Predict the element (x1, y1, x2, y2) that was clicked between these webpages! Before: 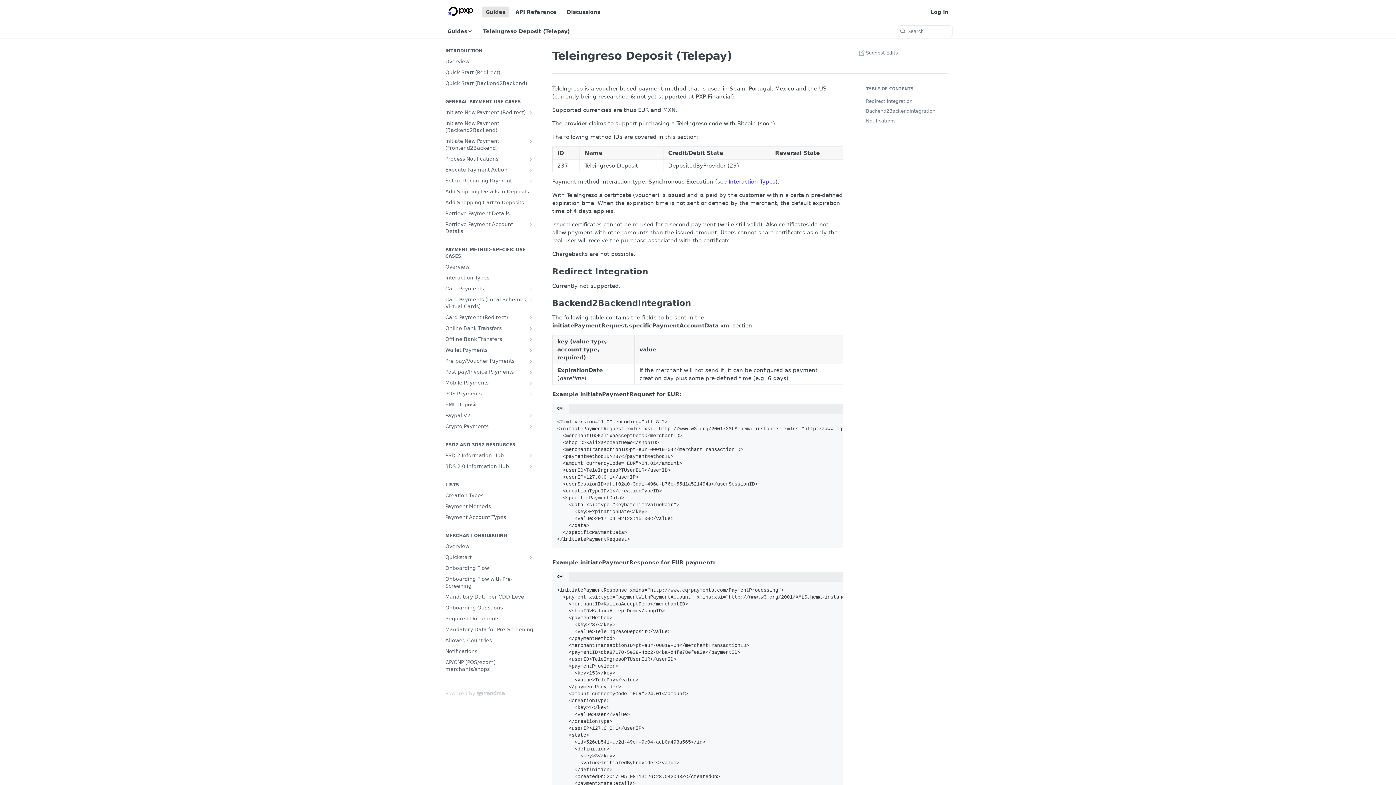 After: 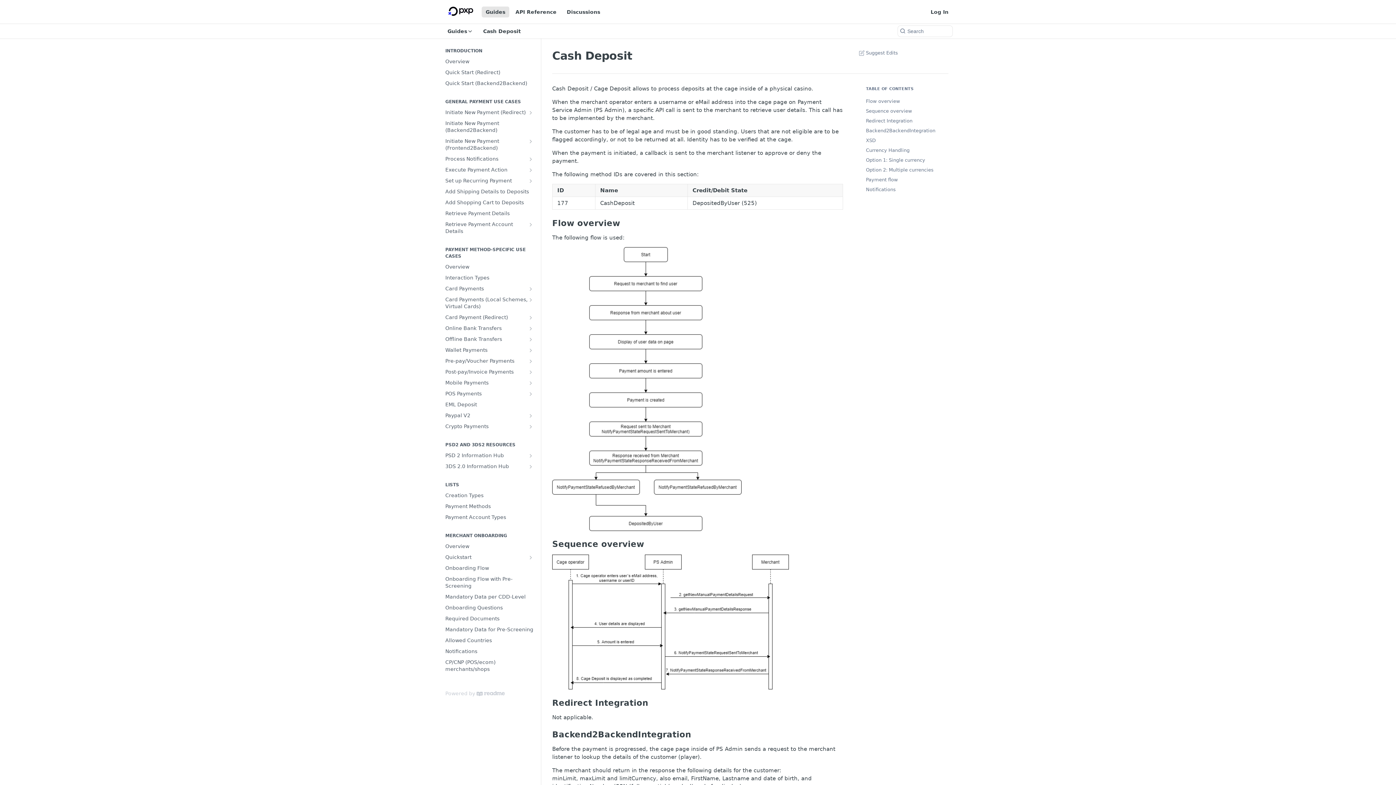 Action: bbox: (528, 391, 533, 397) label: Show subpages for POS Payments